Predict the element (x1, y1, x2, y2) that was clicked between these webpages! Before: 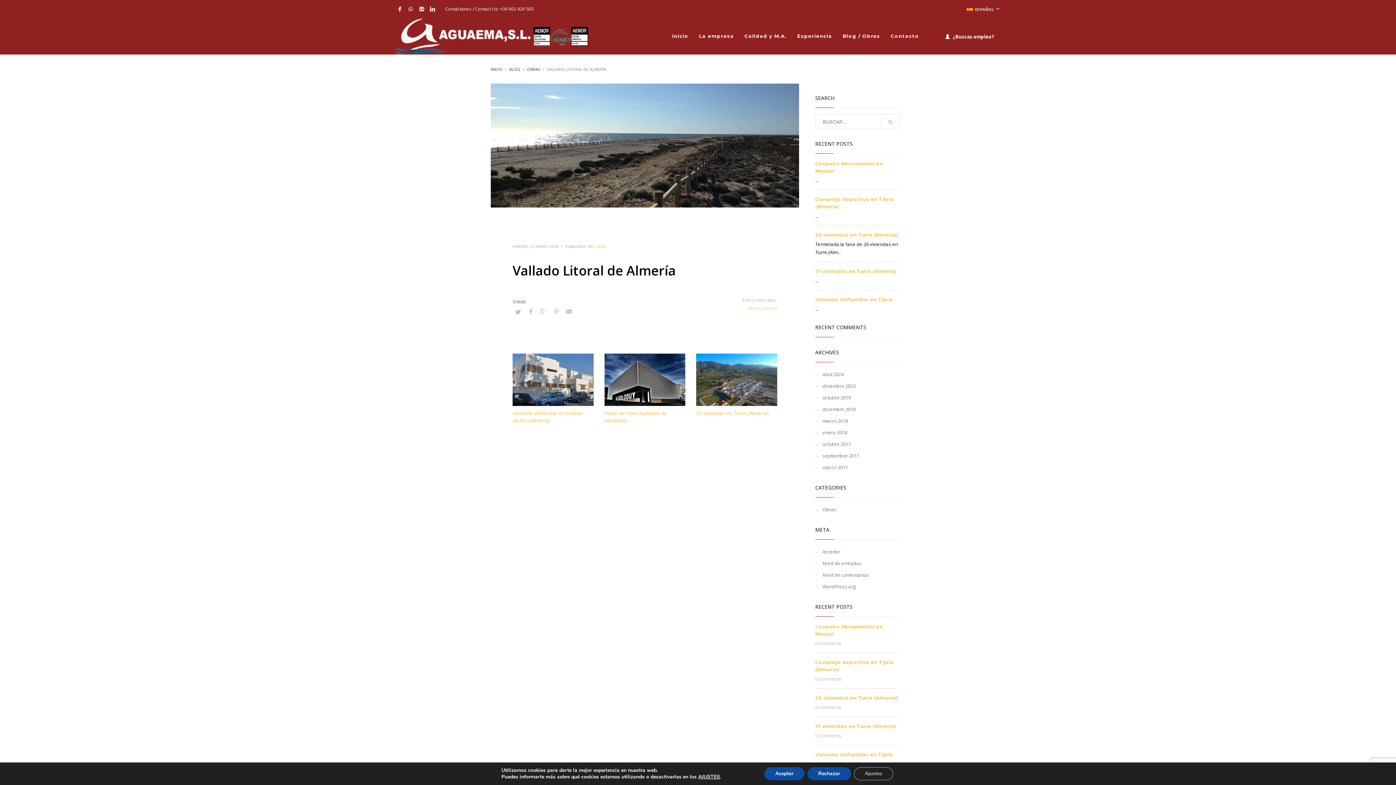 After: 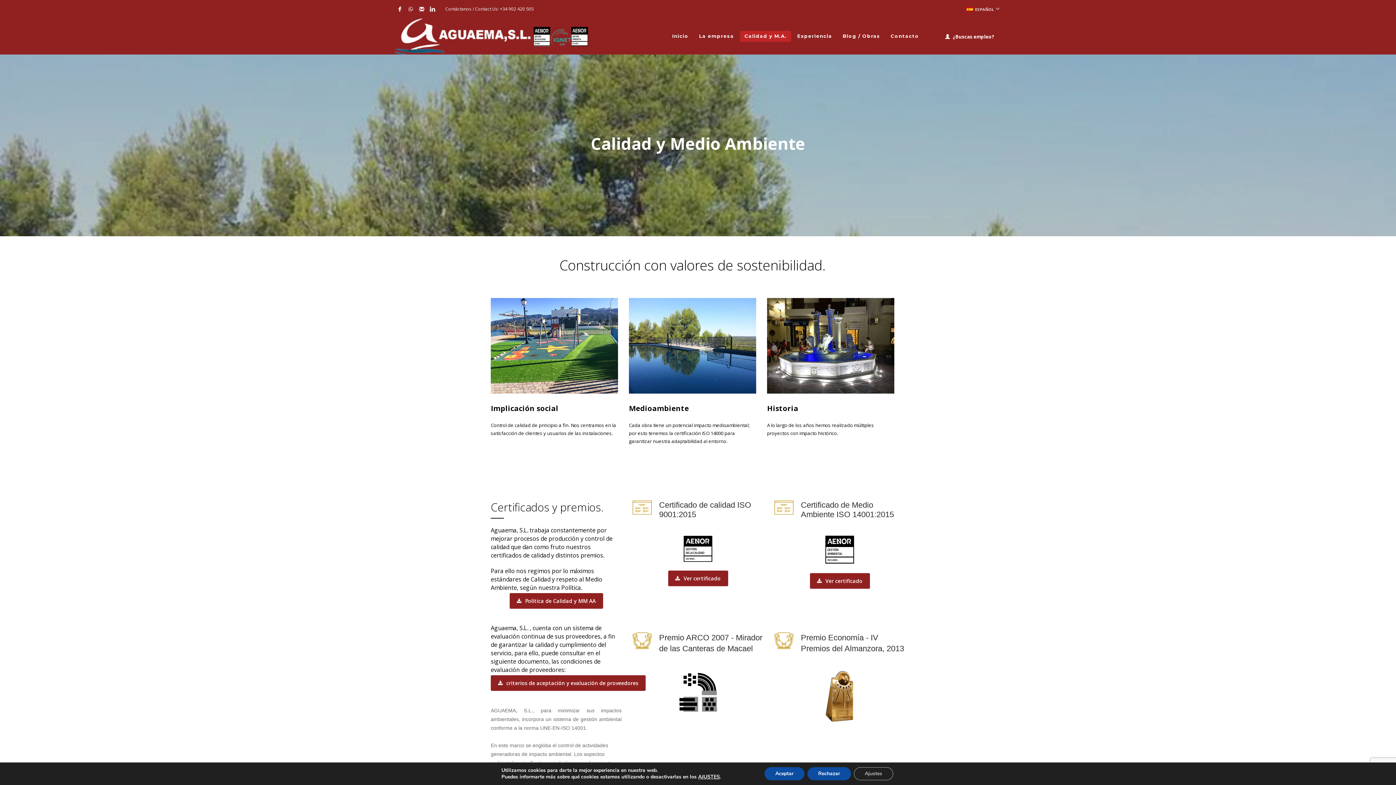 Action: bbox: (740, 31, 791, 40) label: Calidad y M.A.